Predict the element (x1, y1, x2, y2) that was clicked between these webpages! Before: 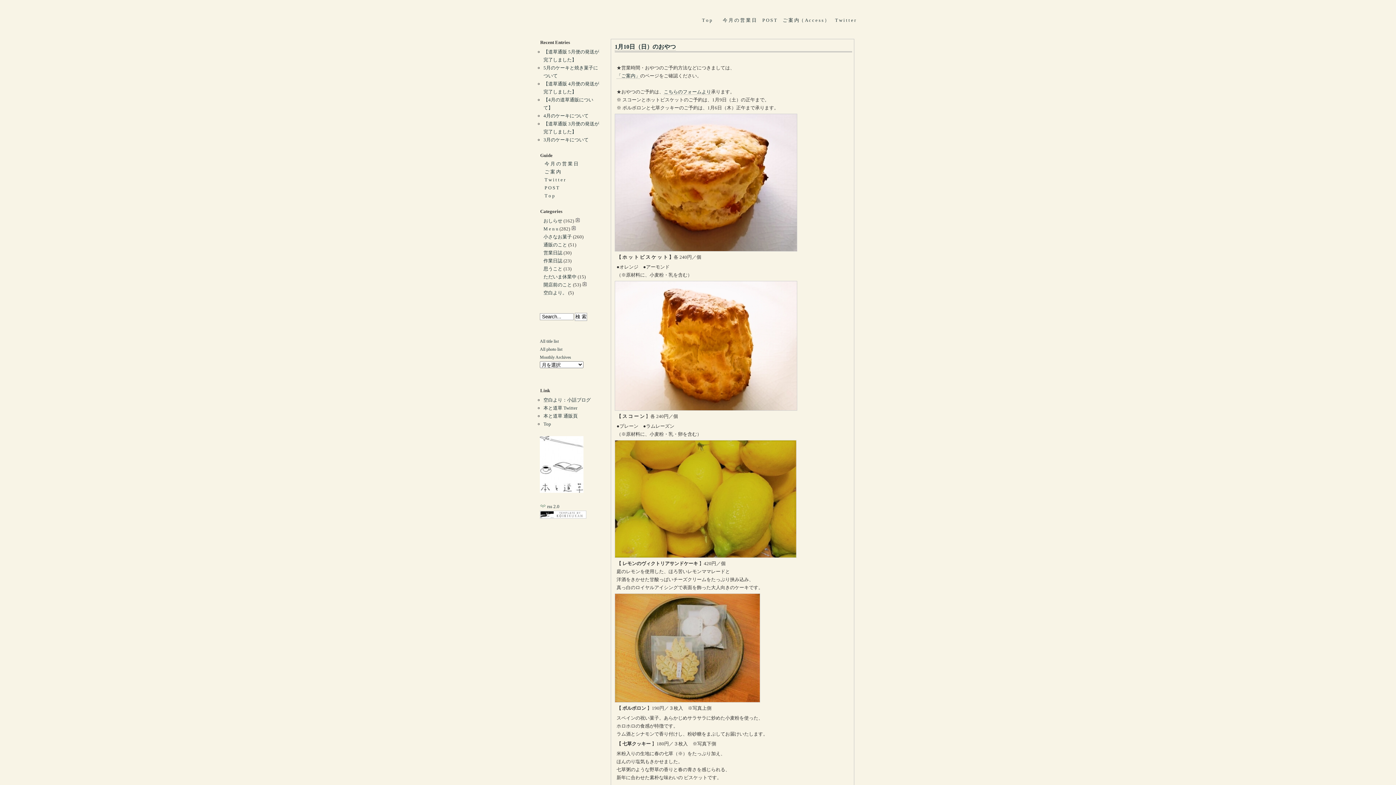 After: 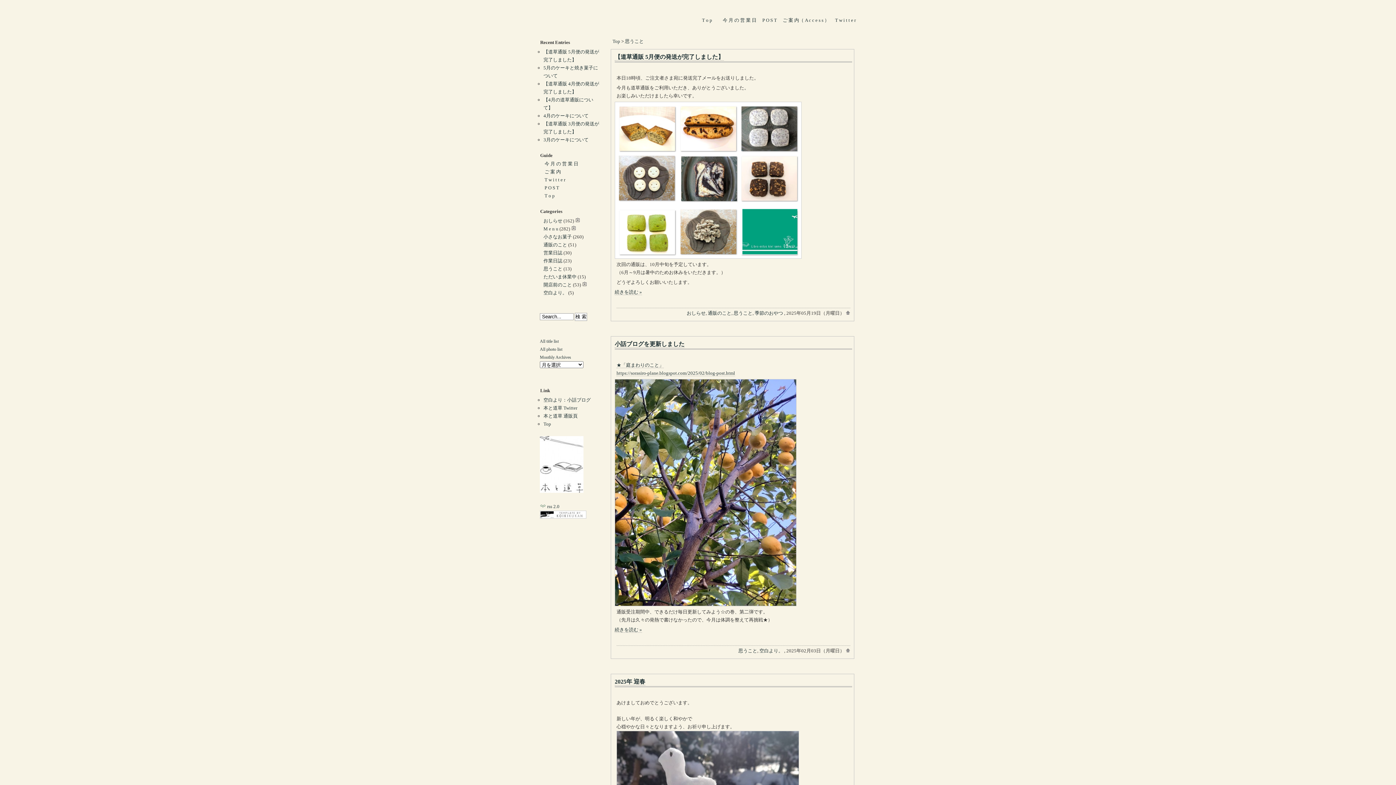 Action: bbox: (543, 266, 562, 271) label: 思うこと